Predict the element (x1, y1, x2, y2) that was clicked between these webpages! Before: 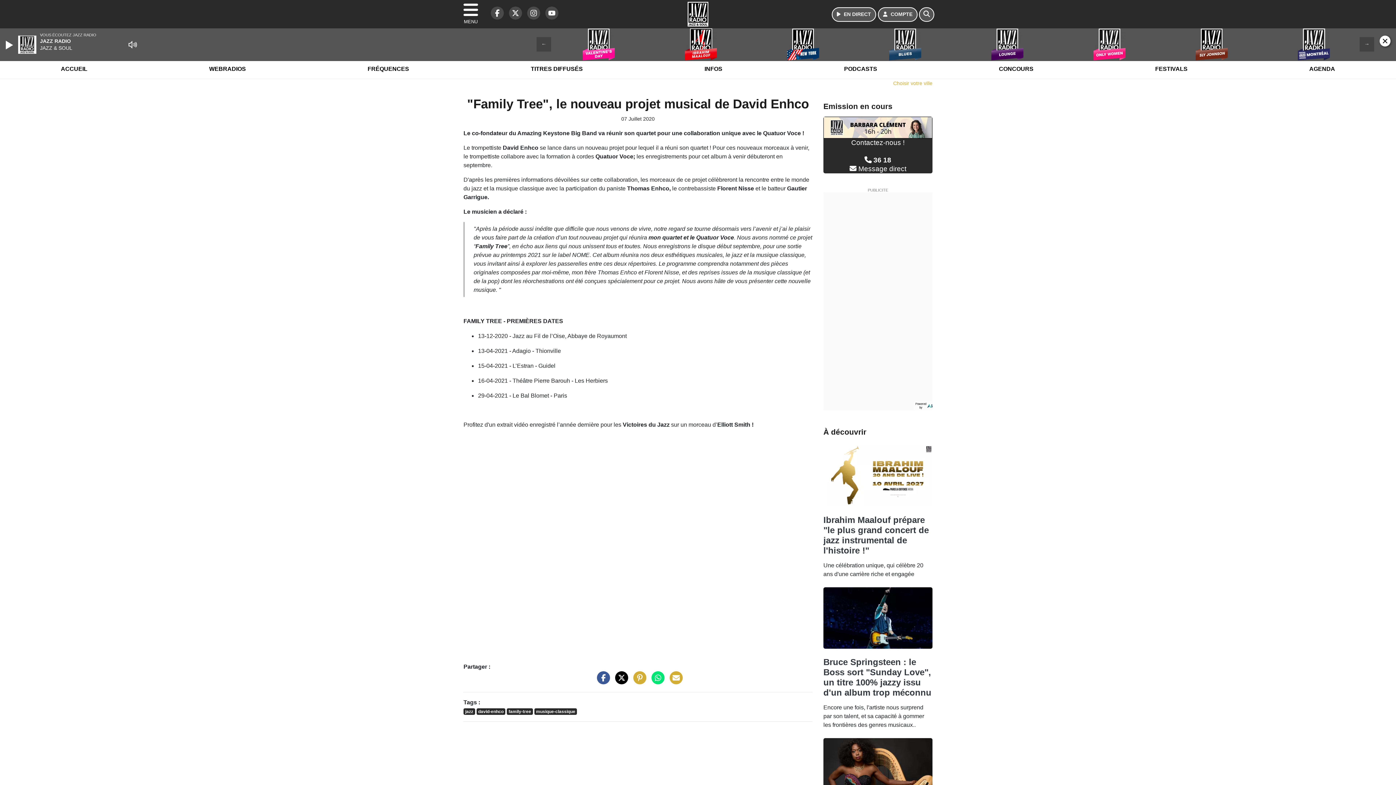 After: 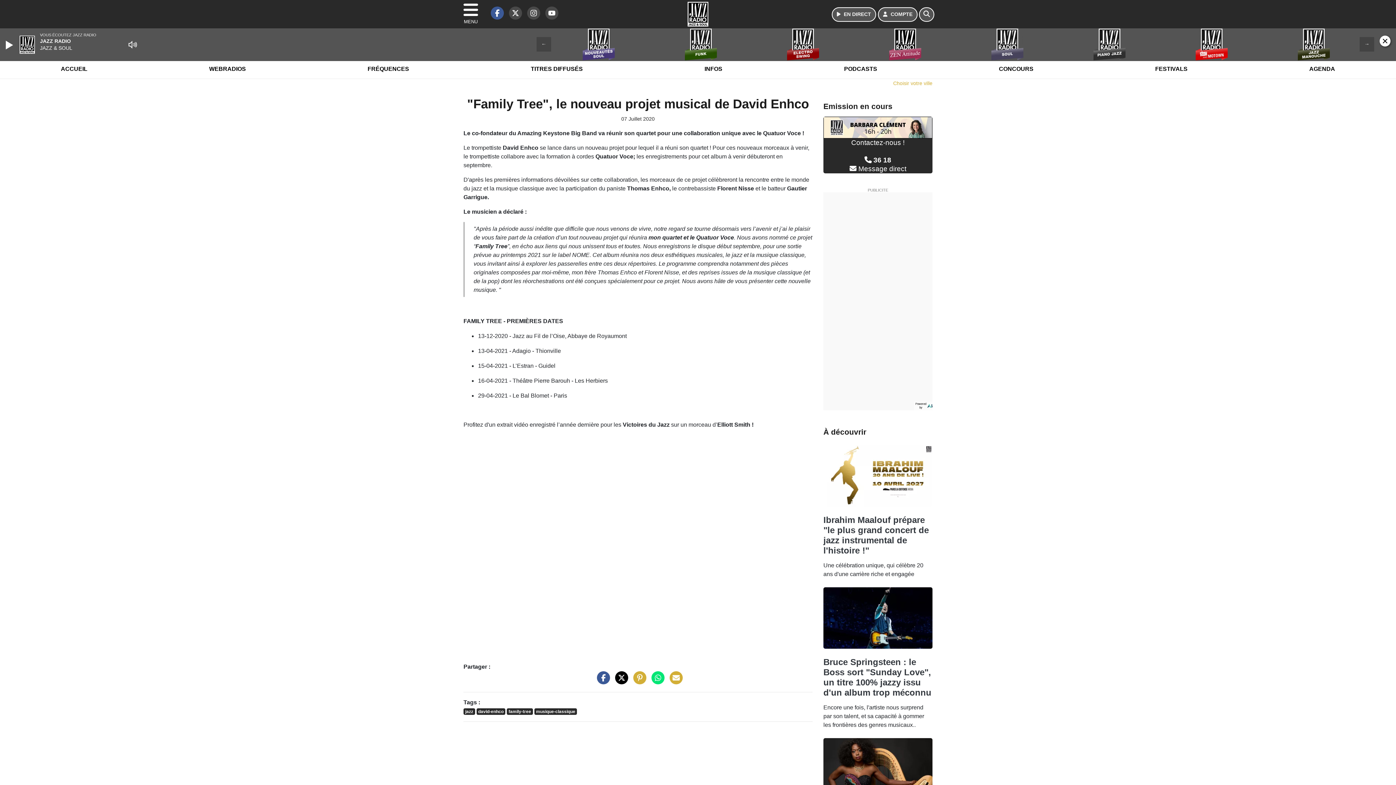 Action: bbox: (487, 13, 504, 19) label: Jazz Radio sur Facebook